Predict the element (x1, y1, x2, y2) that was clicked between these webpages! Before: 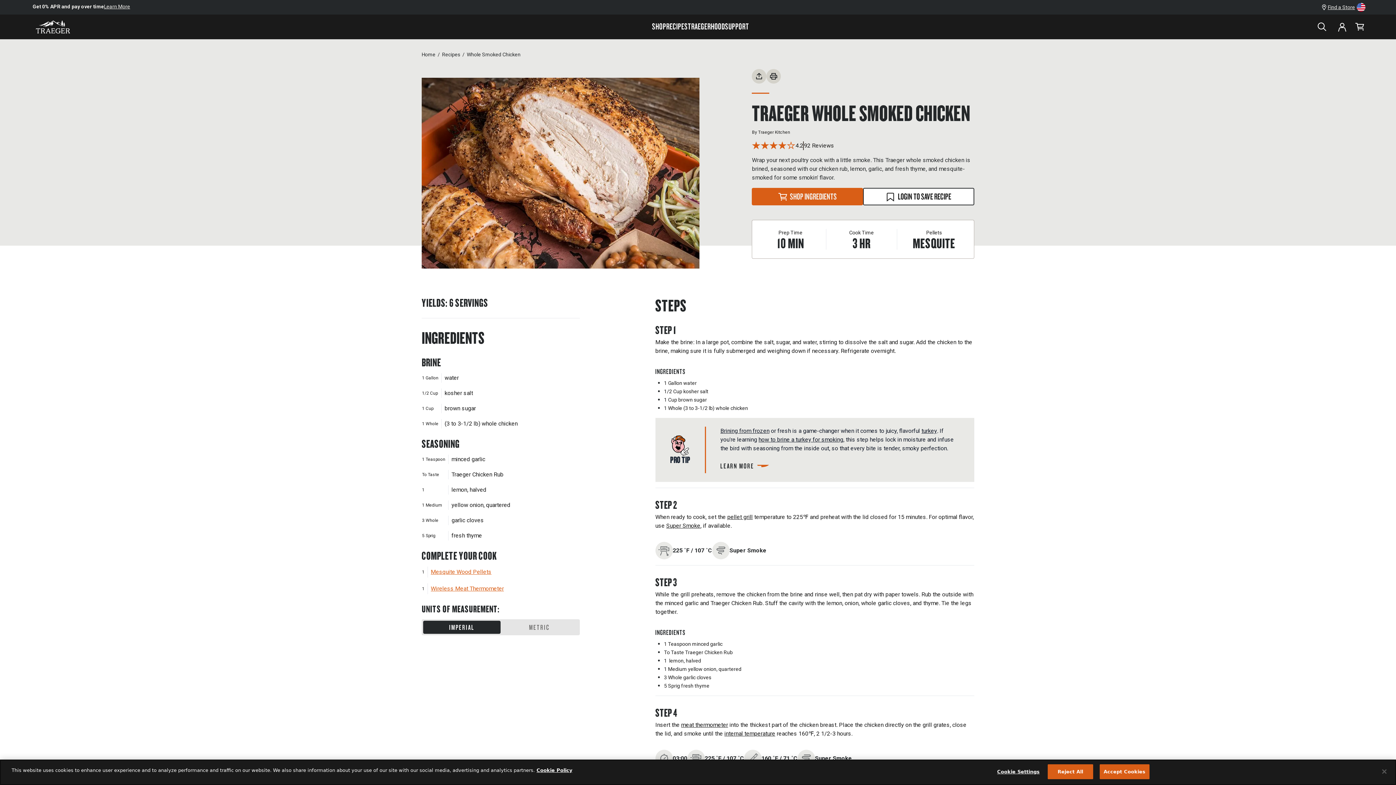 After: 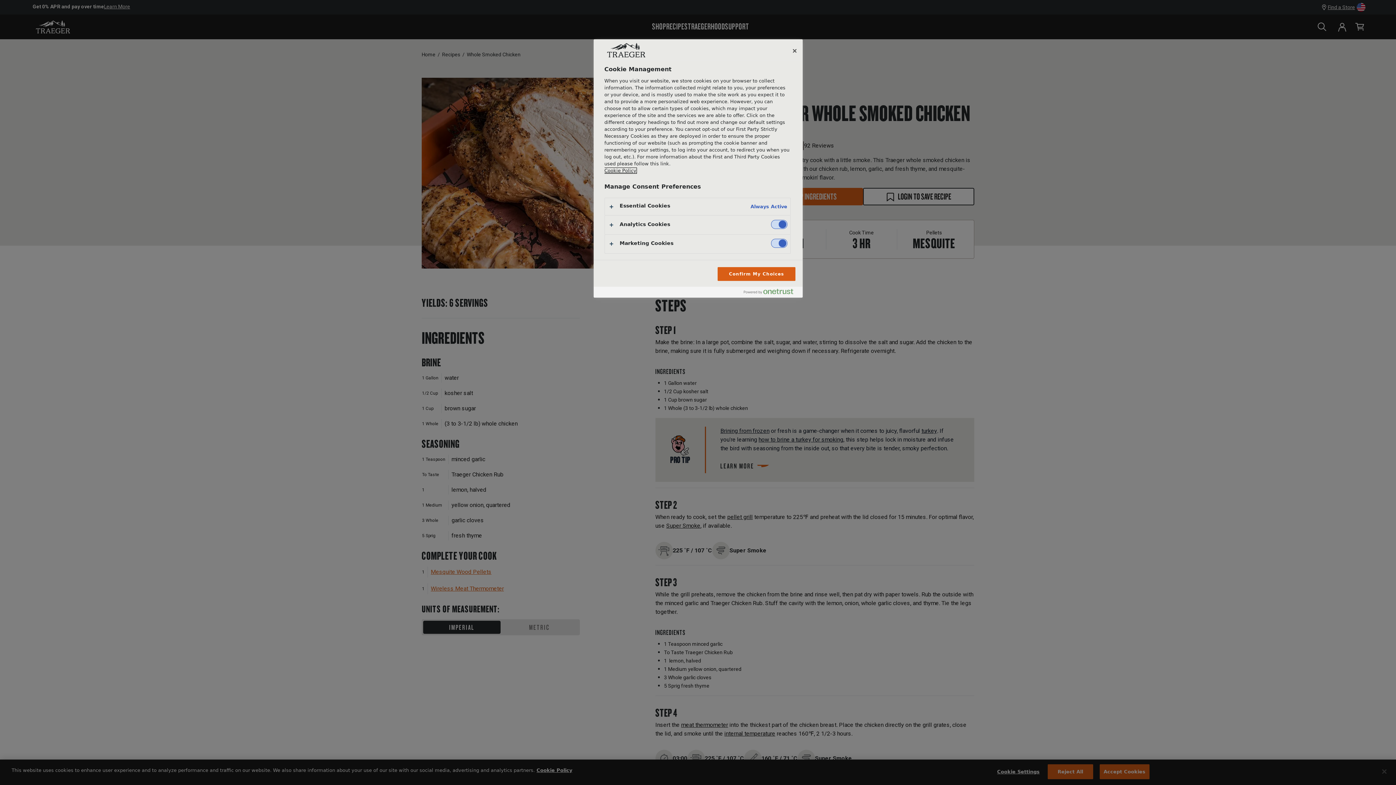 Action: label: Cookie Settings bbox: (995, 765, 1041, 779)